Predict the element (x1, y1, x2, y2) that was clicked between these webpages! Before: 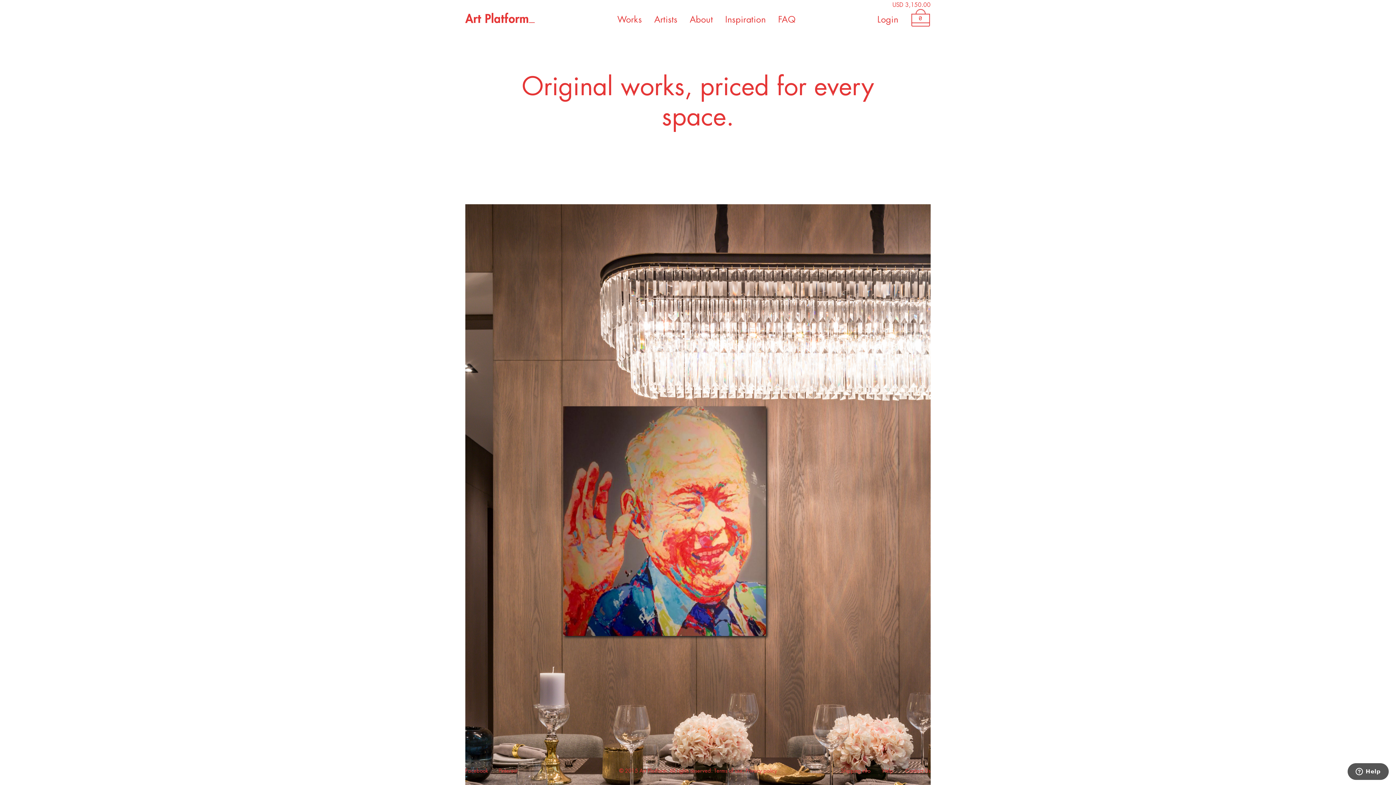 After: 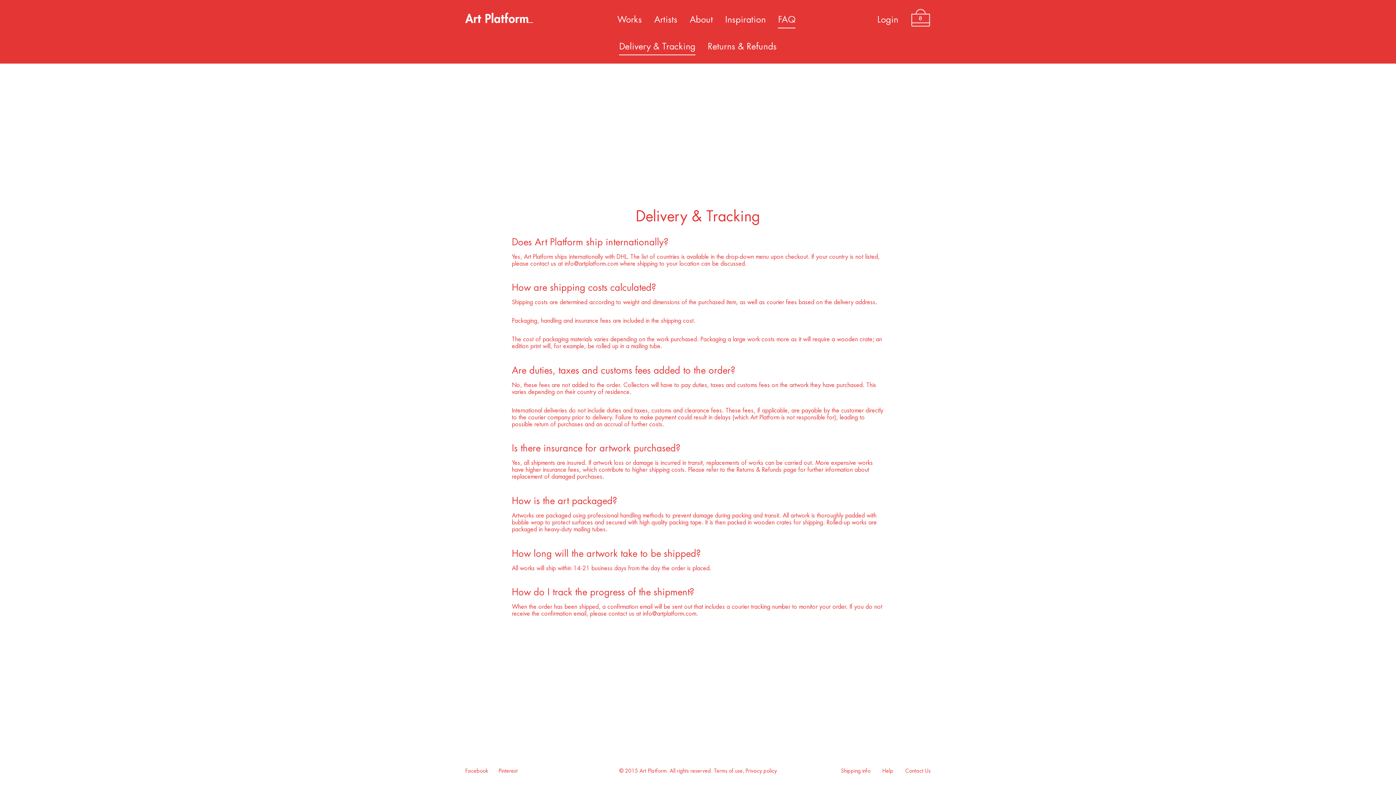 Action: bbox: (778, 15, 795, 24) label: FAQ